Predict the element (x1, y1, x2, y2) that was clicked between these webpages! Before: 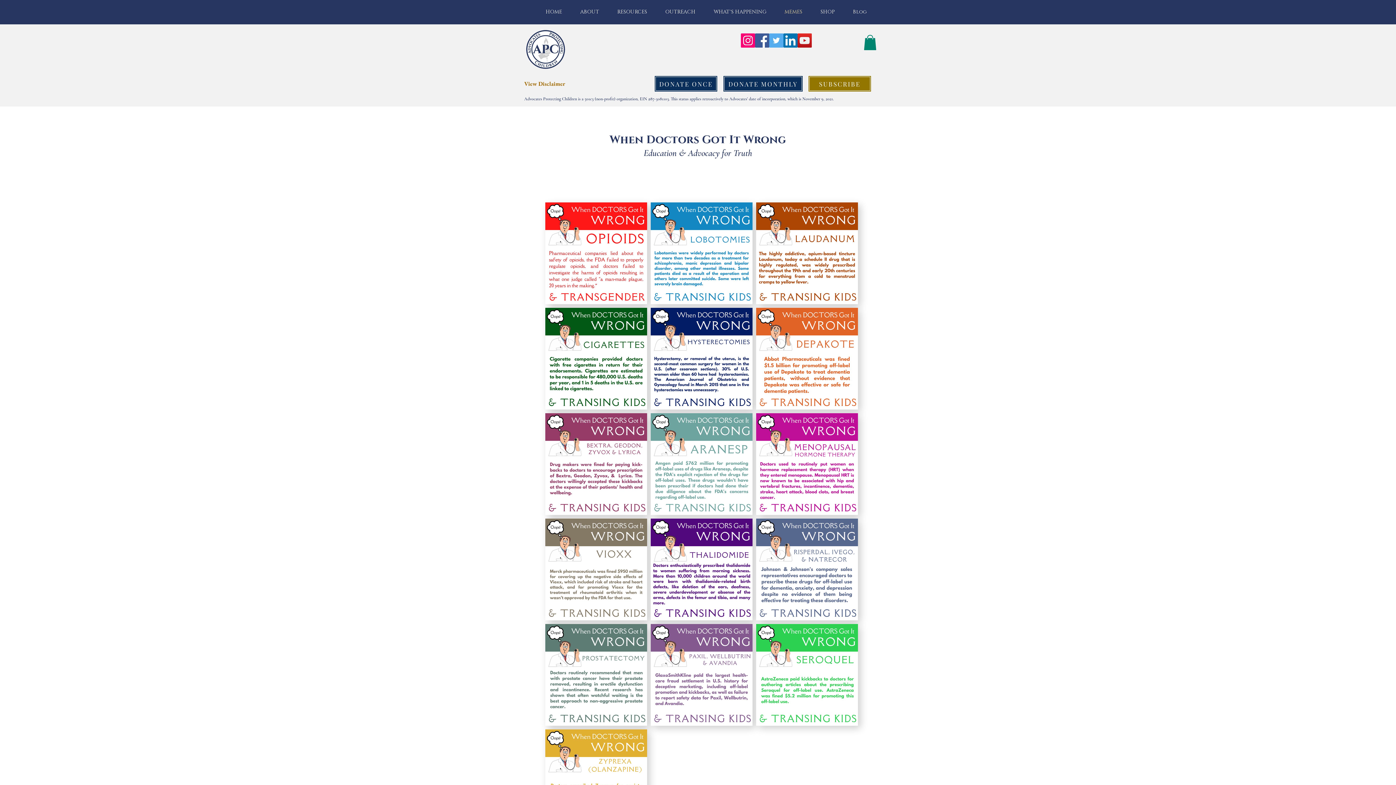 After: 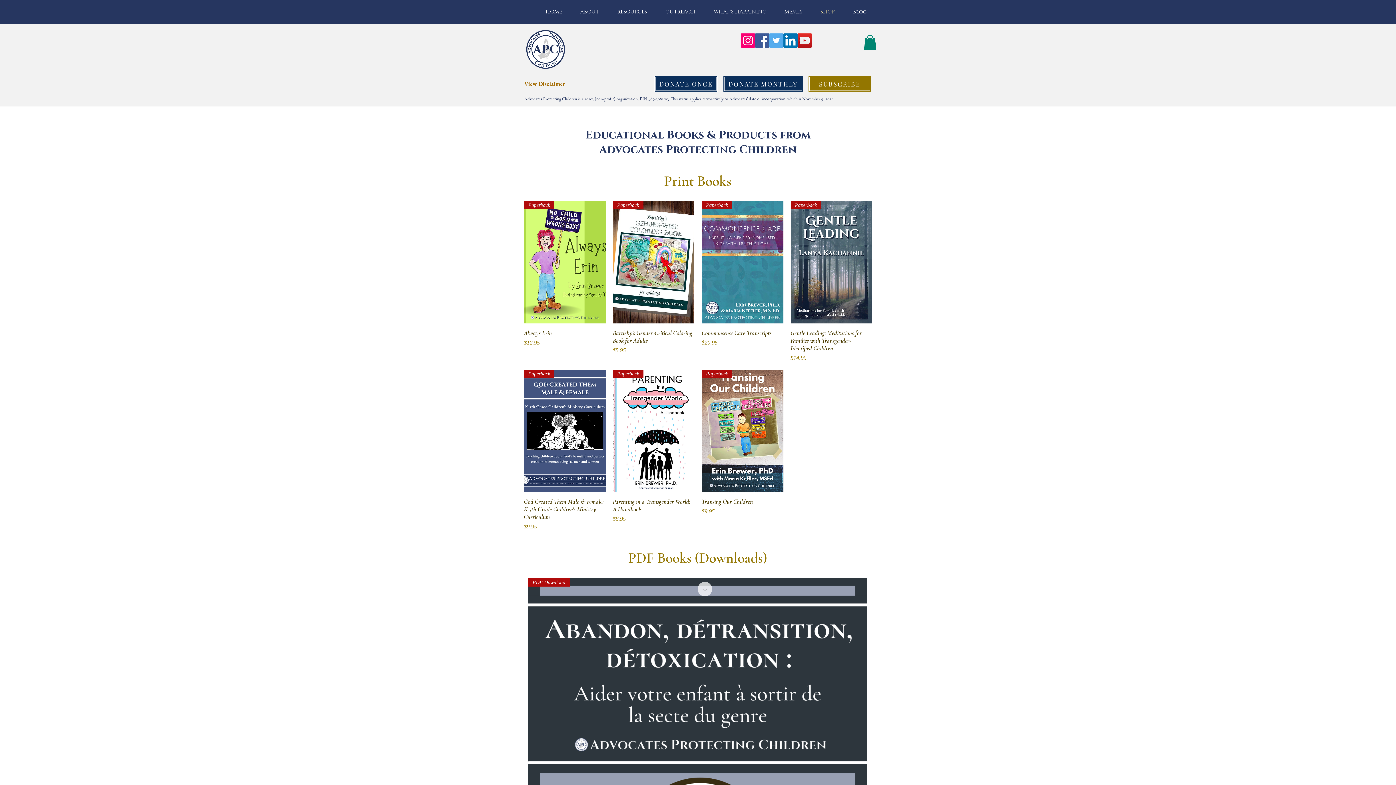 Action: bbox: (811, 8, 844, 16) label: SHOP